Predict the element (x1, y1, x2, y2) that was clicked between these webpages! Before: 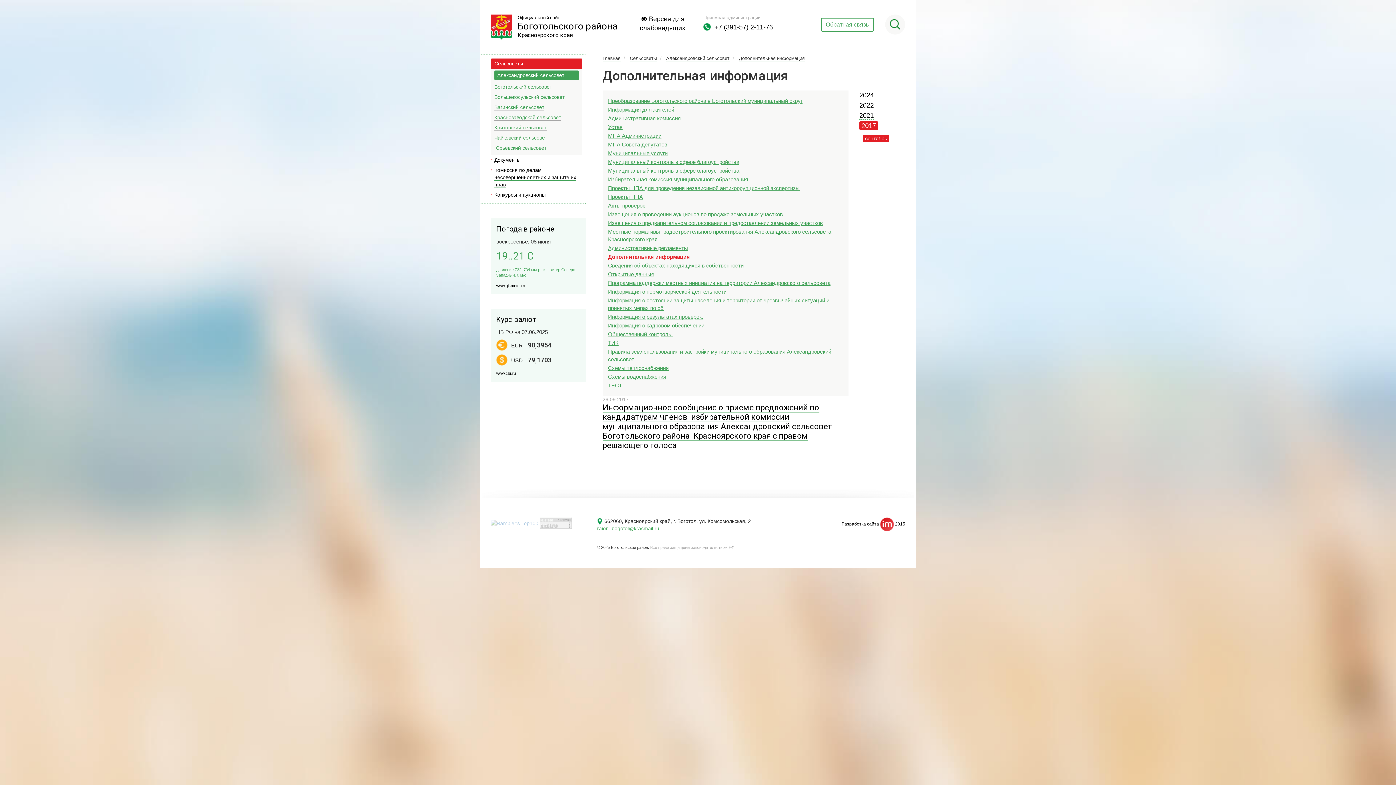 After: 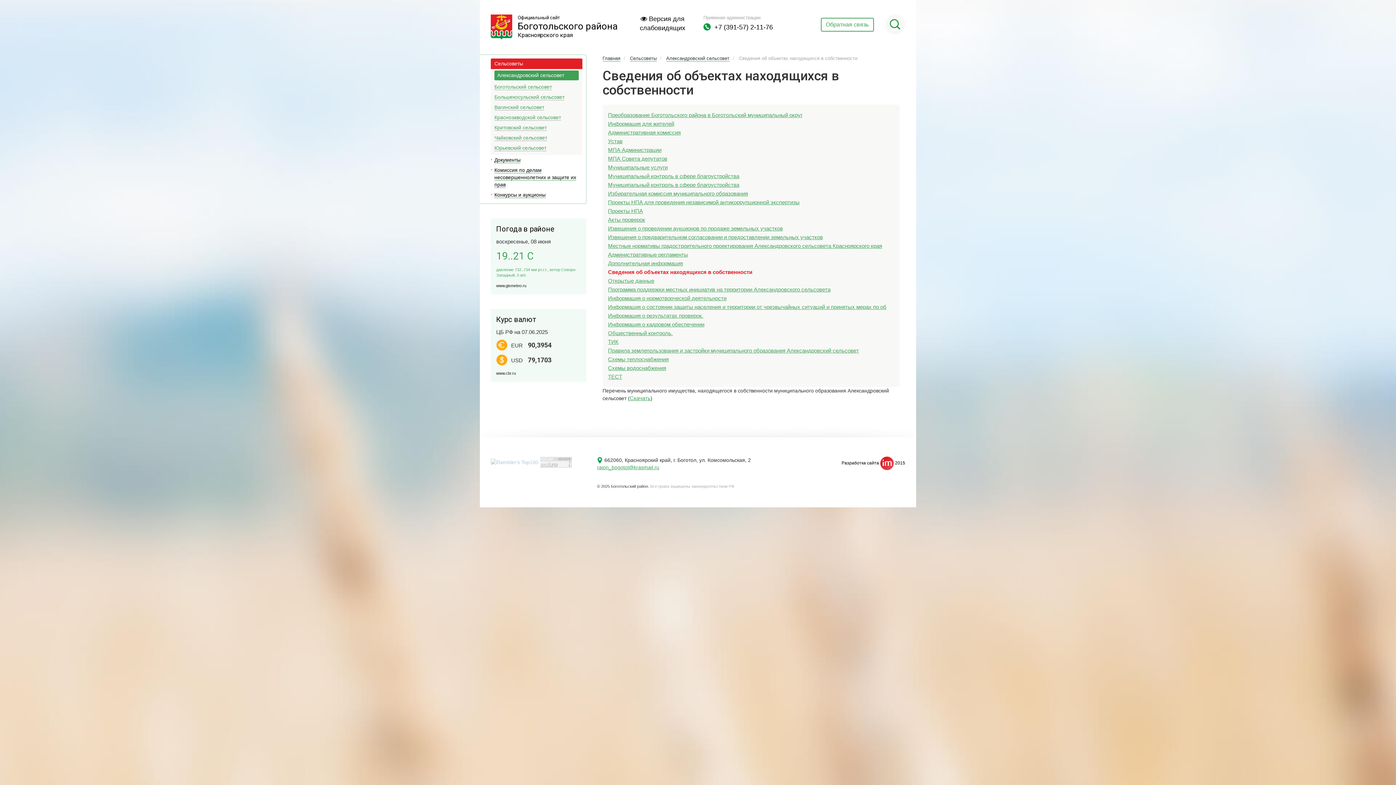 Action: bbox: (608, 262, 743, 268) label: Сведения об объектах находящихся в собственности